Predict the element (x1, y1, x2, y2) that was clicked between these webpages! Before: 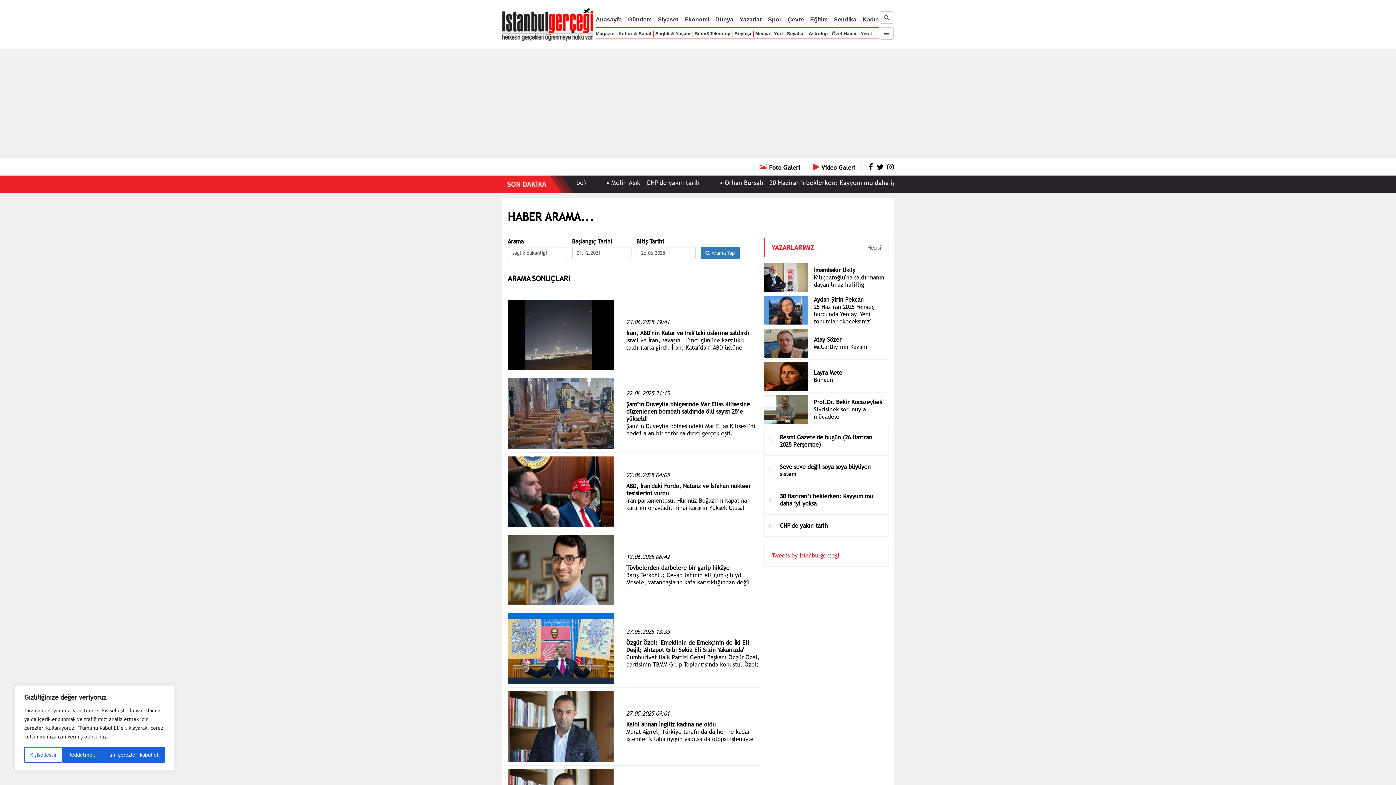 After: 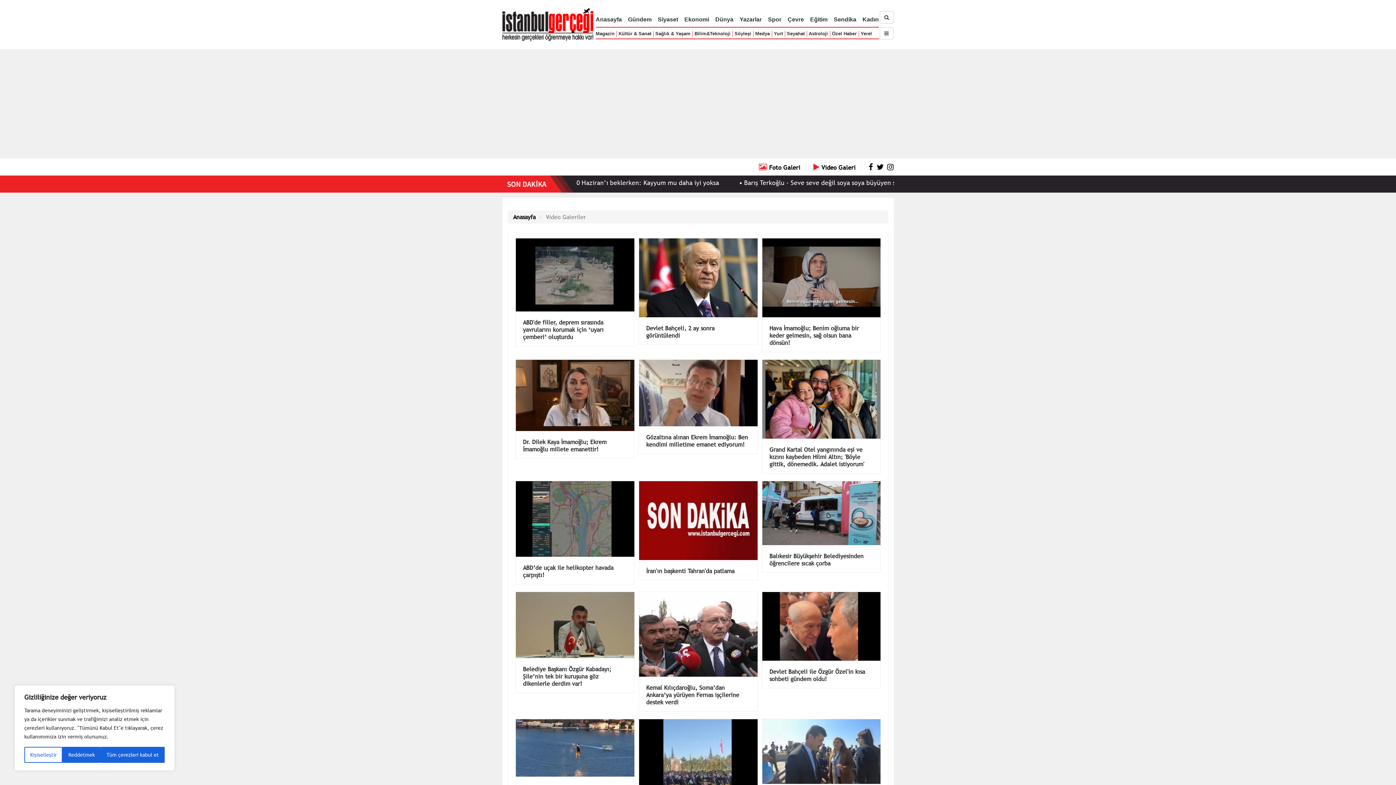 Action: bbox: (813, 162, 861, 172) label:  Video Galeri